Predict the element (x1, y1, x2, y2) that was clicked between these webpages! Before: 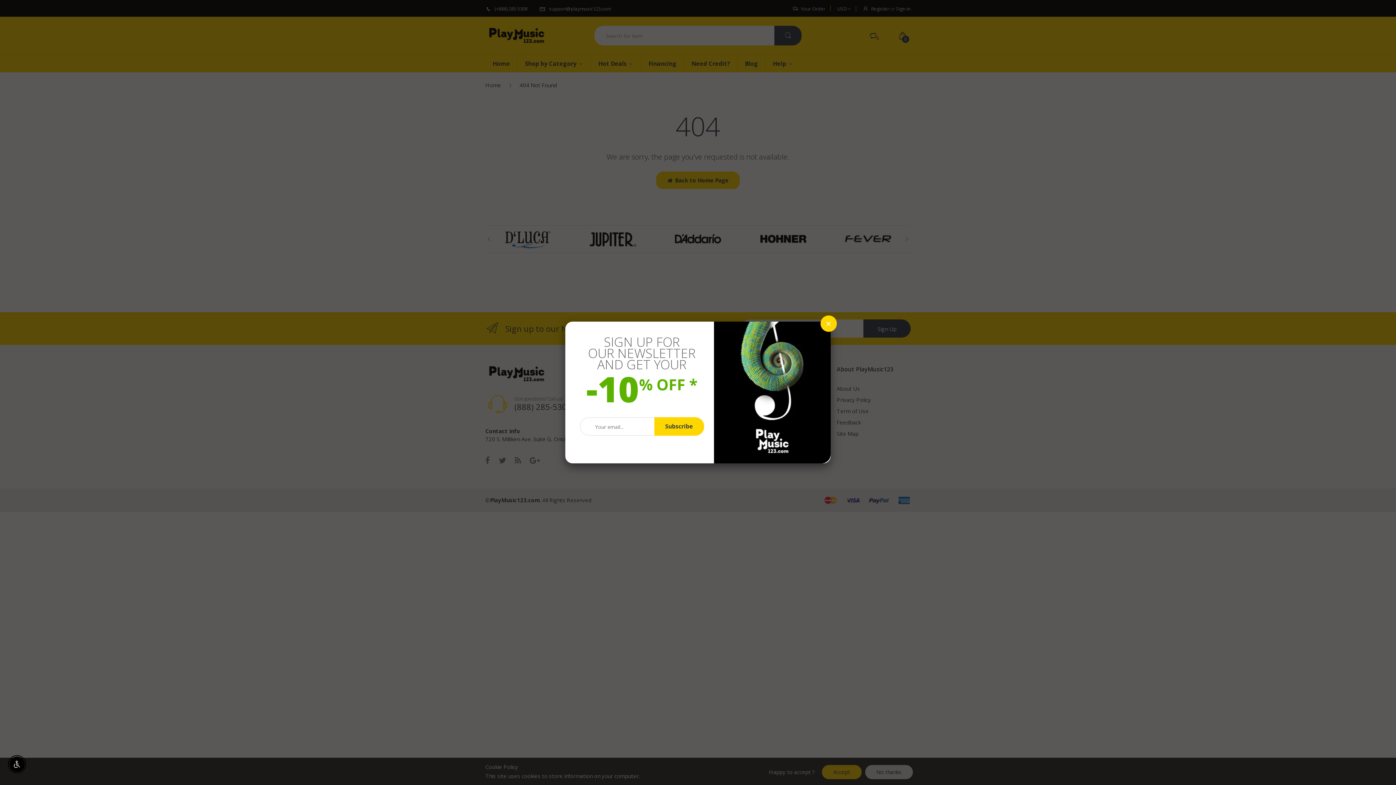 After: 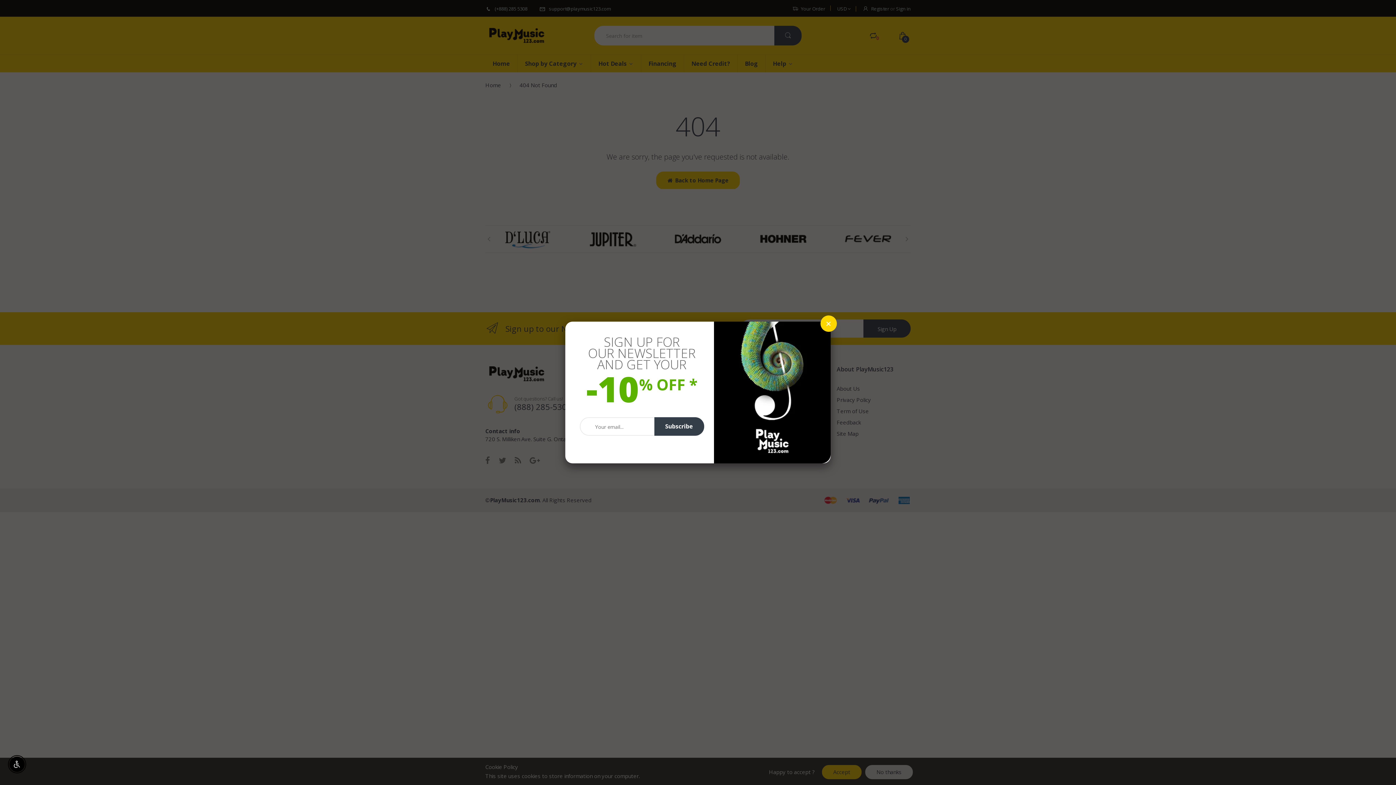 Action: label: Subscribe bbox: (654, 417, 704, 436)